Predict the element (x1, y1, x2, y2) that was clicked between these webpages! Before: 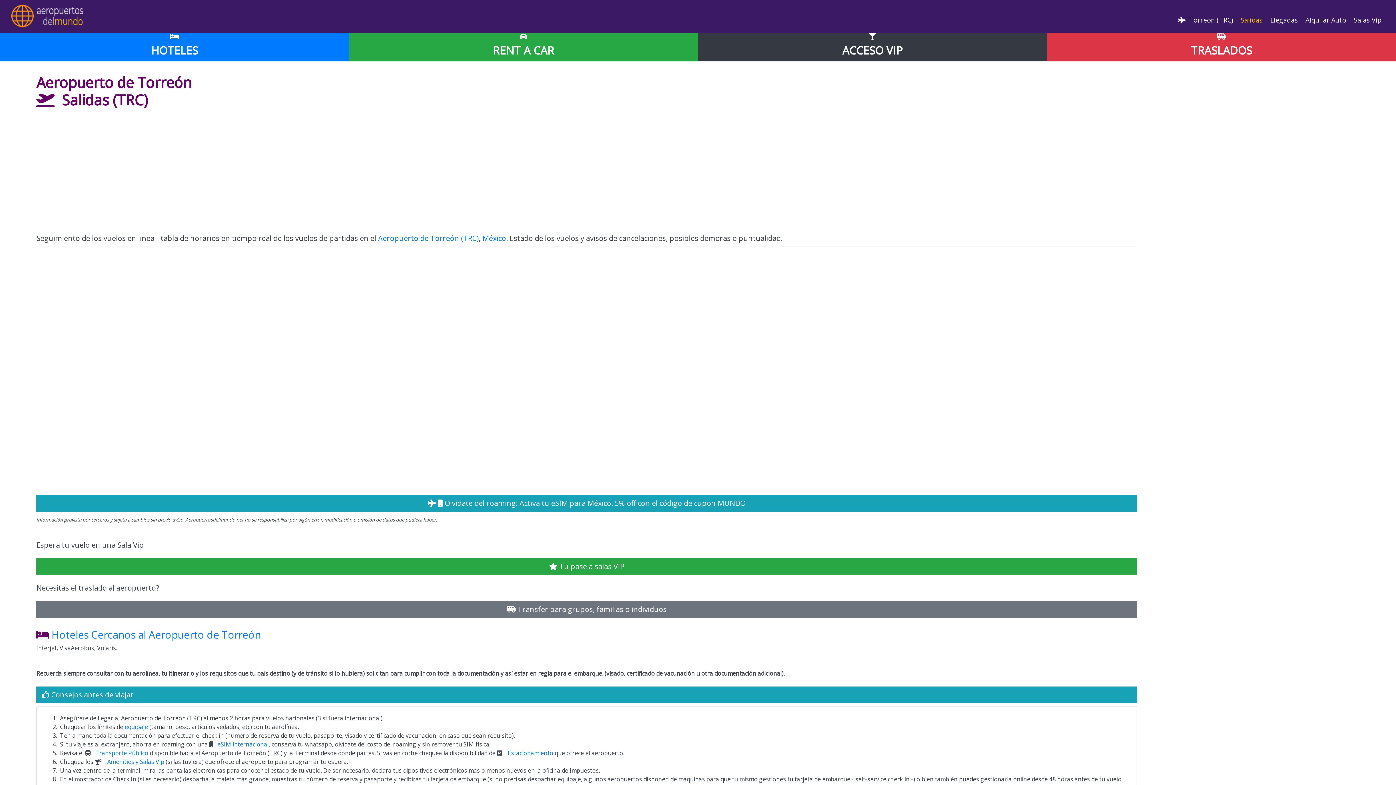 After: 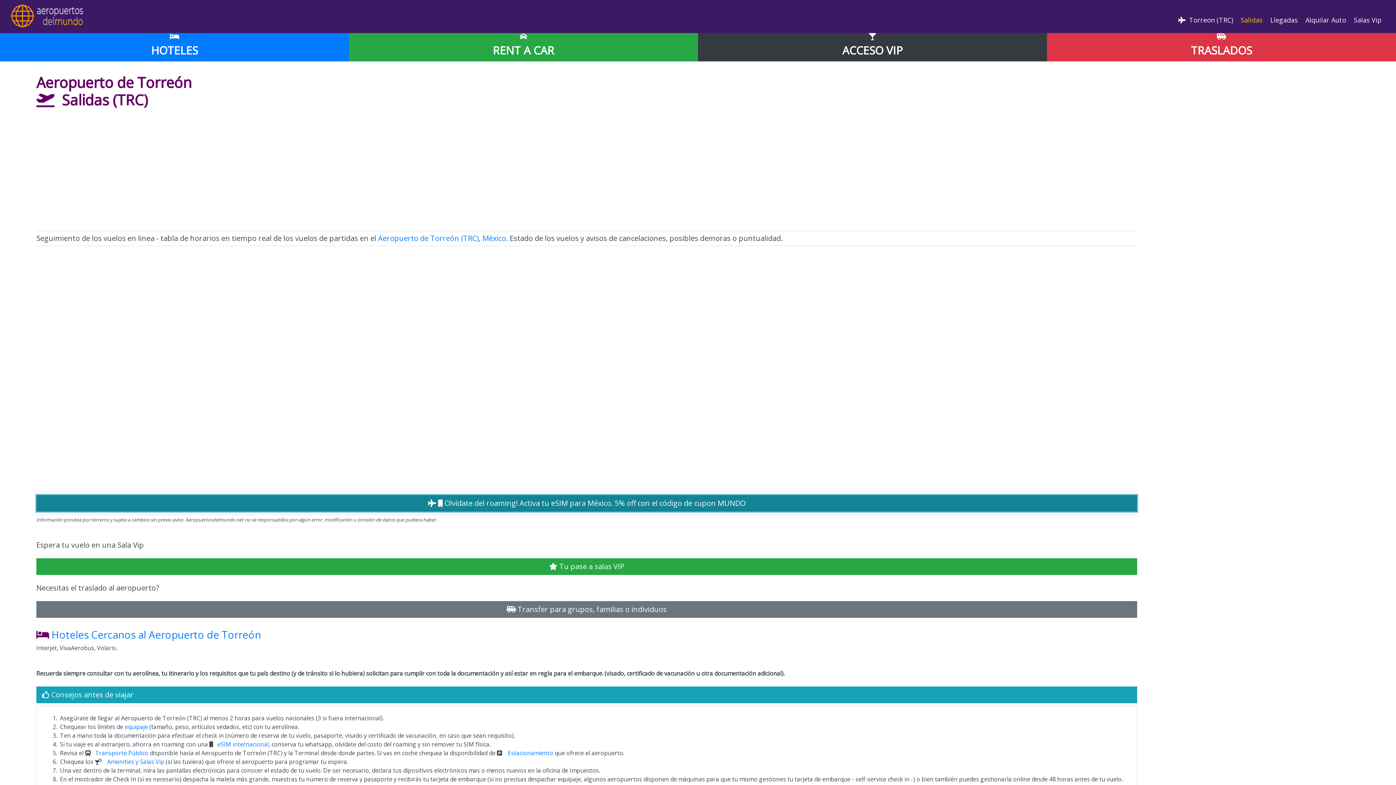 Action: bbox: (36, 495, 1137, 512) label:   Olvídate del roaming! Activa tu eSIM para México. 5% off con el código de cupon MUNDO